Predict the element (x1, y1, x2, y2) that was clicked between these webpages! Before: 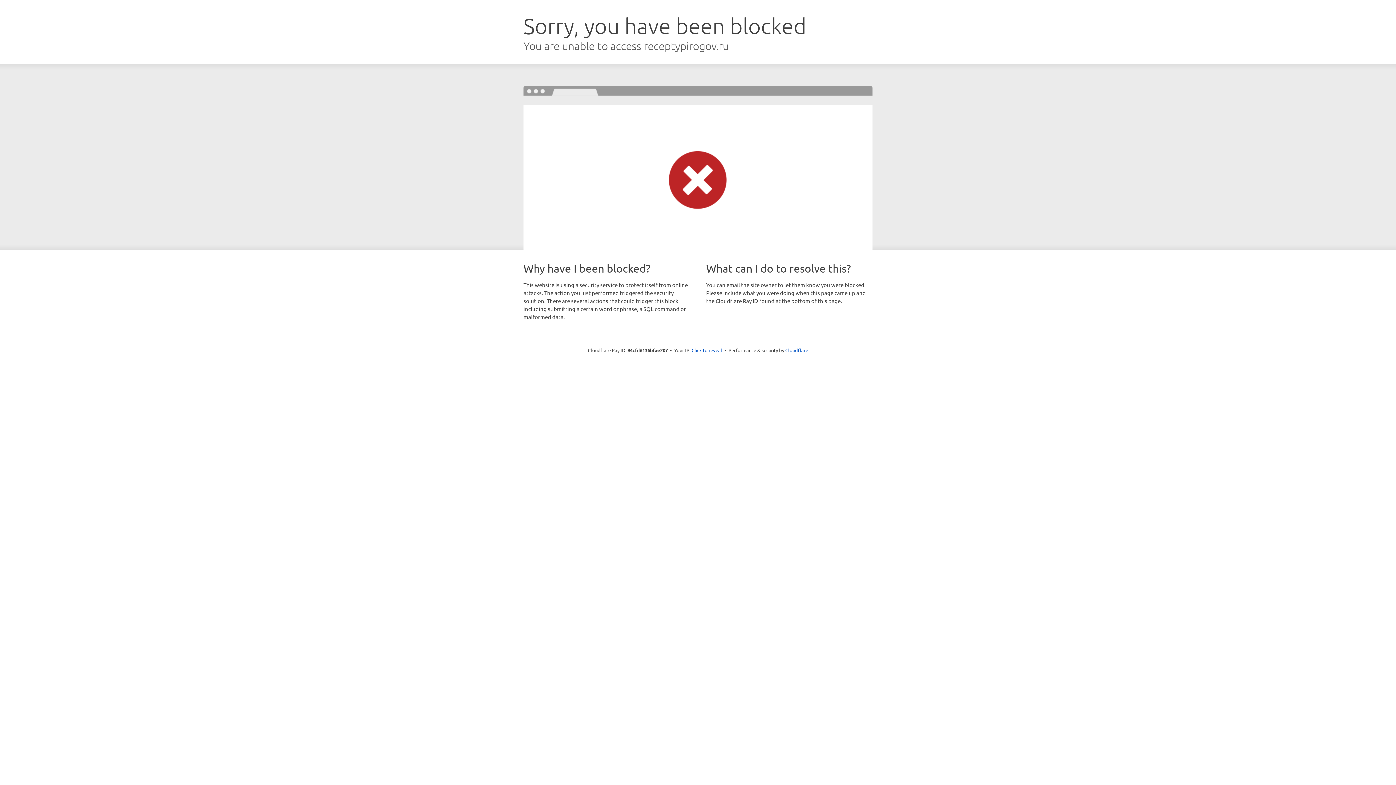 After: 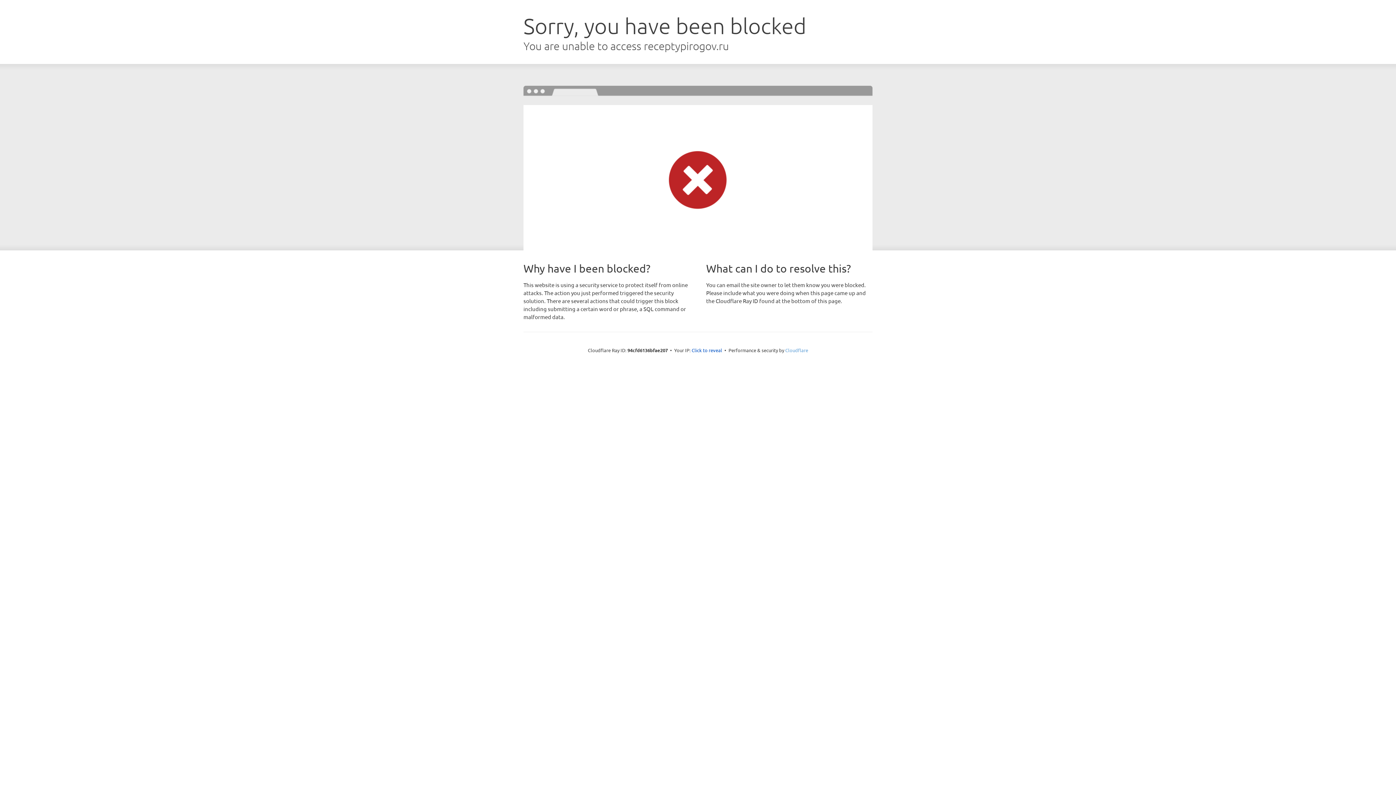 Action: label: Cloudflare bbox: (785, 347, 808, 353)